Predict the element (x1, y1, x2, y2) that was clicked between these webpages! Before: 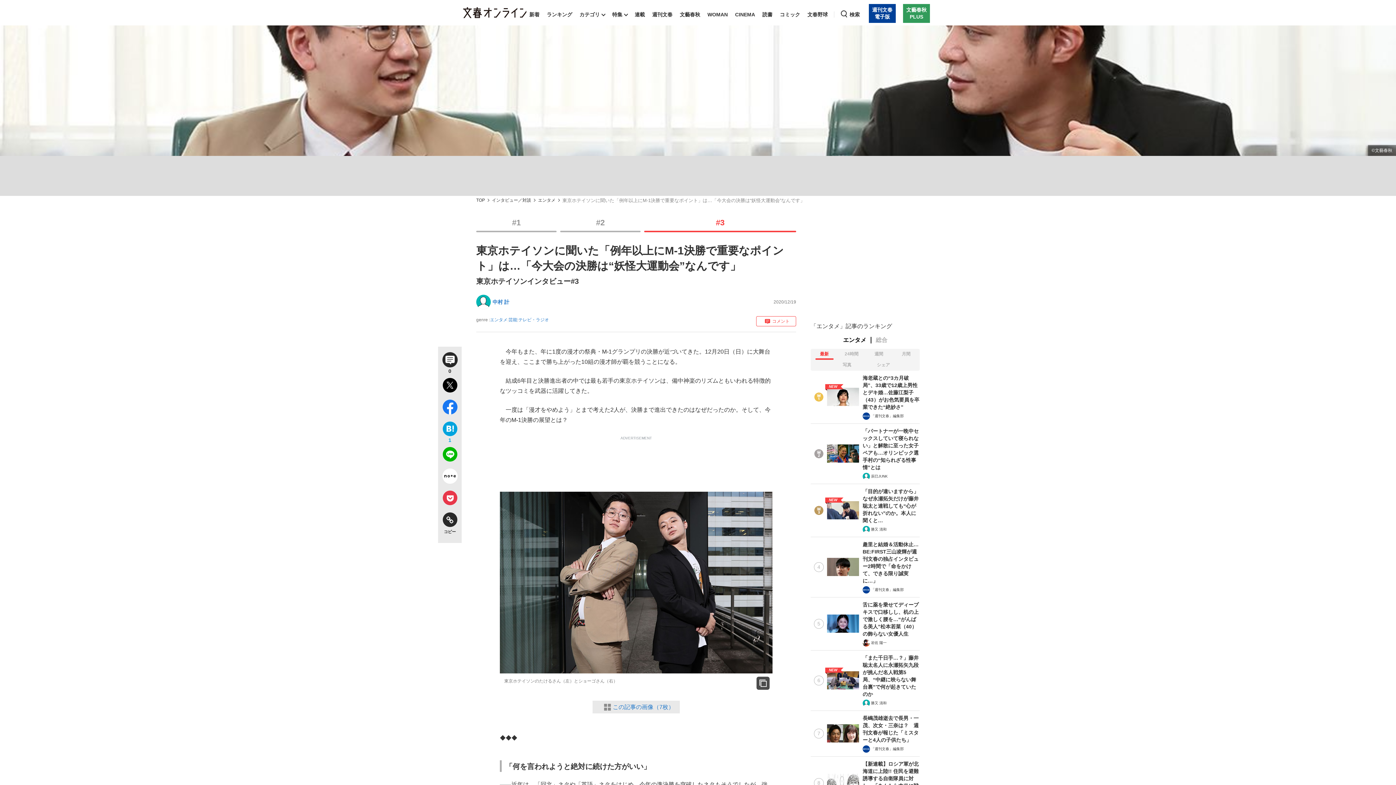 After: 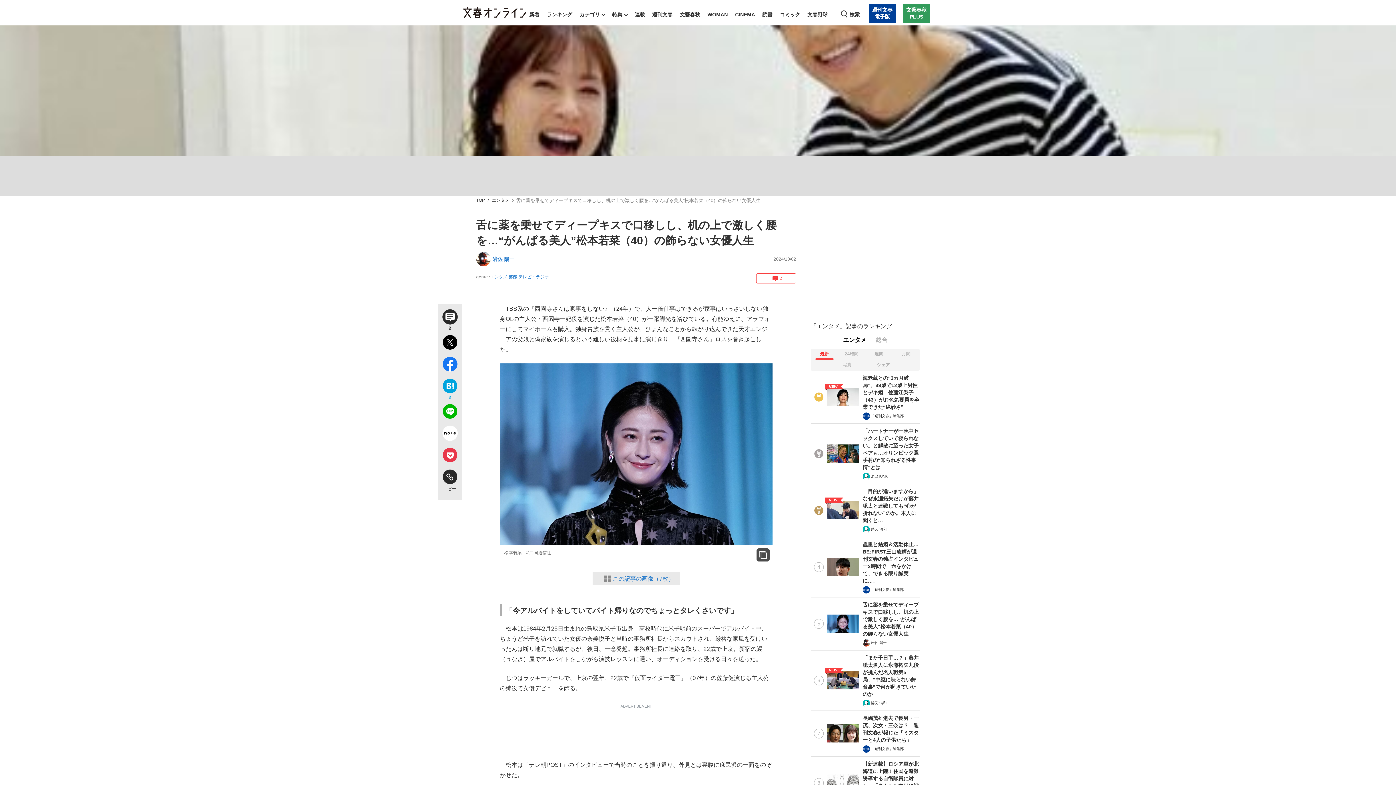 Action: bbox: (810, 597, 920, 650) label: 舌に薬を乗せてディープキスで口移しし、机の上で激しく腰を…“がんばる美人”松本若菜（40）の飾らない女優人生
岩佐 陽一